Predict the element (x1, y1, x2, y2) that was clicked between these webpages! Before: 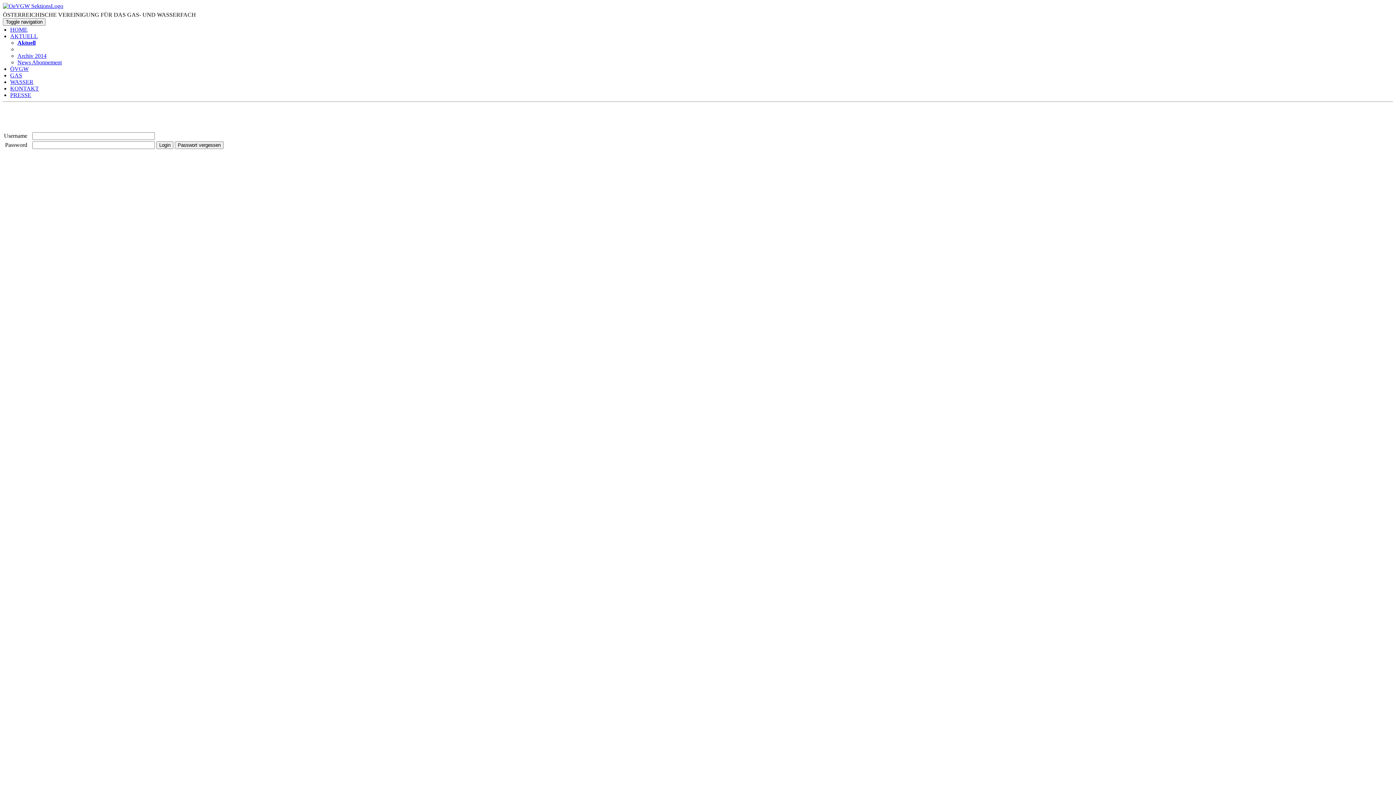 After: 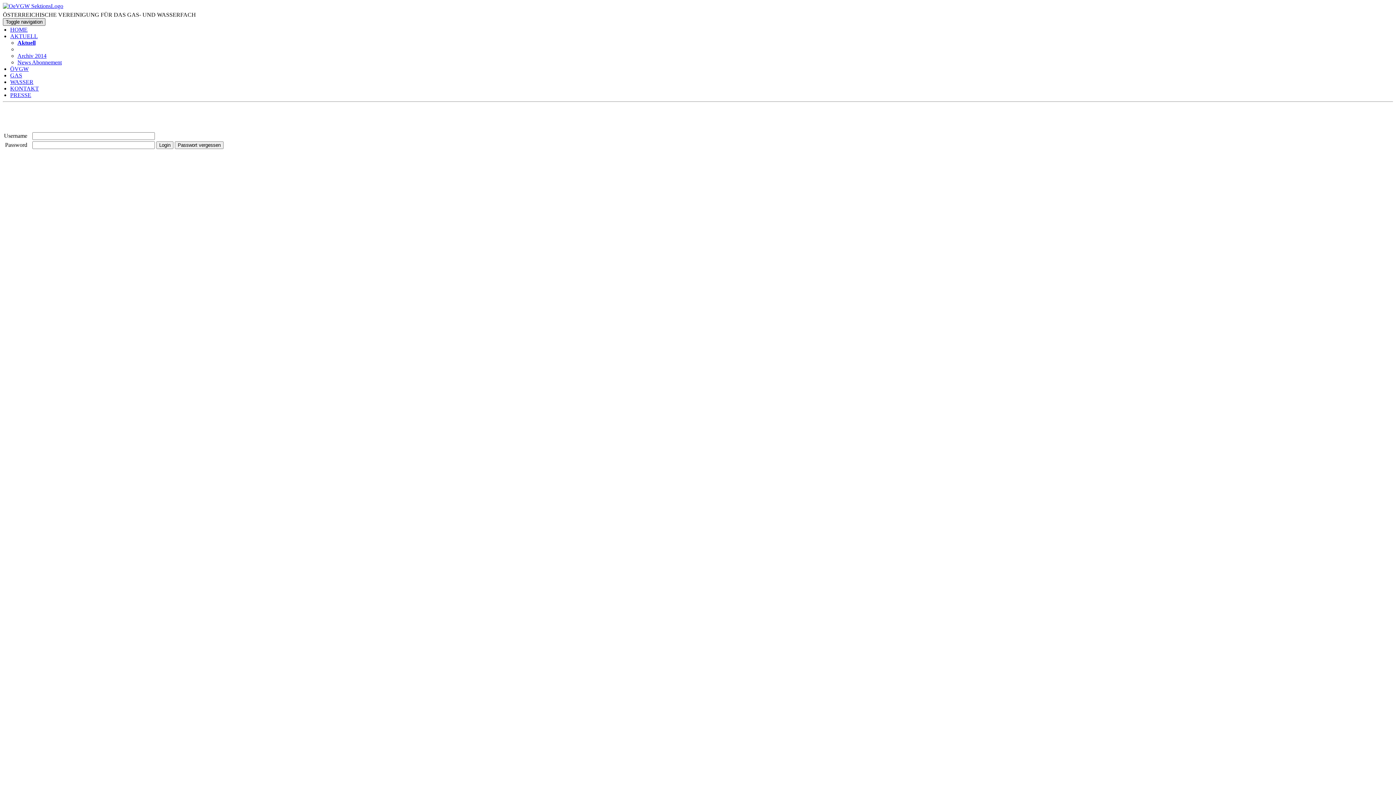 Action: label: Toggle navigation bbox: (2, 18, 45, 25)